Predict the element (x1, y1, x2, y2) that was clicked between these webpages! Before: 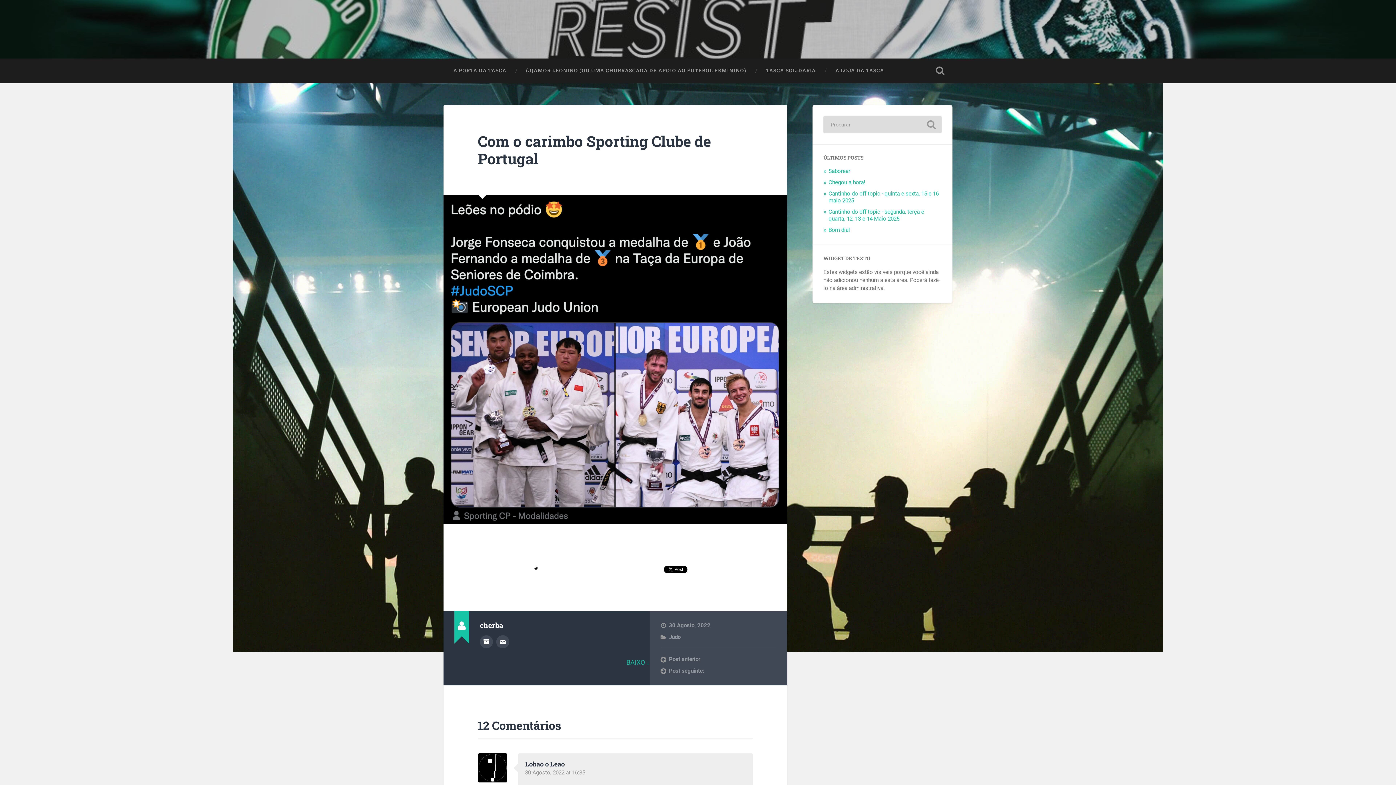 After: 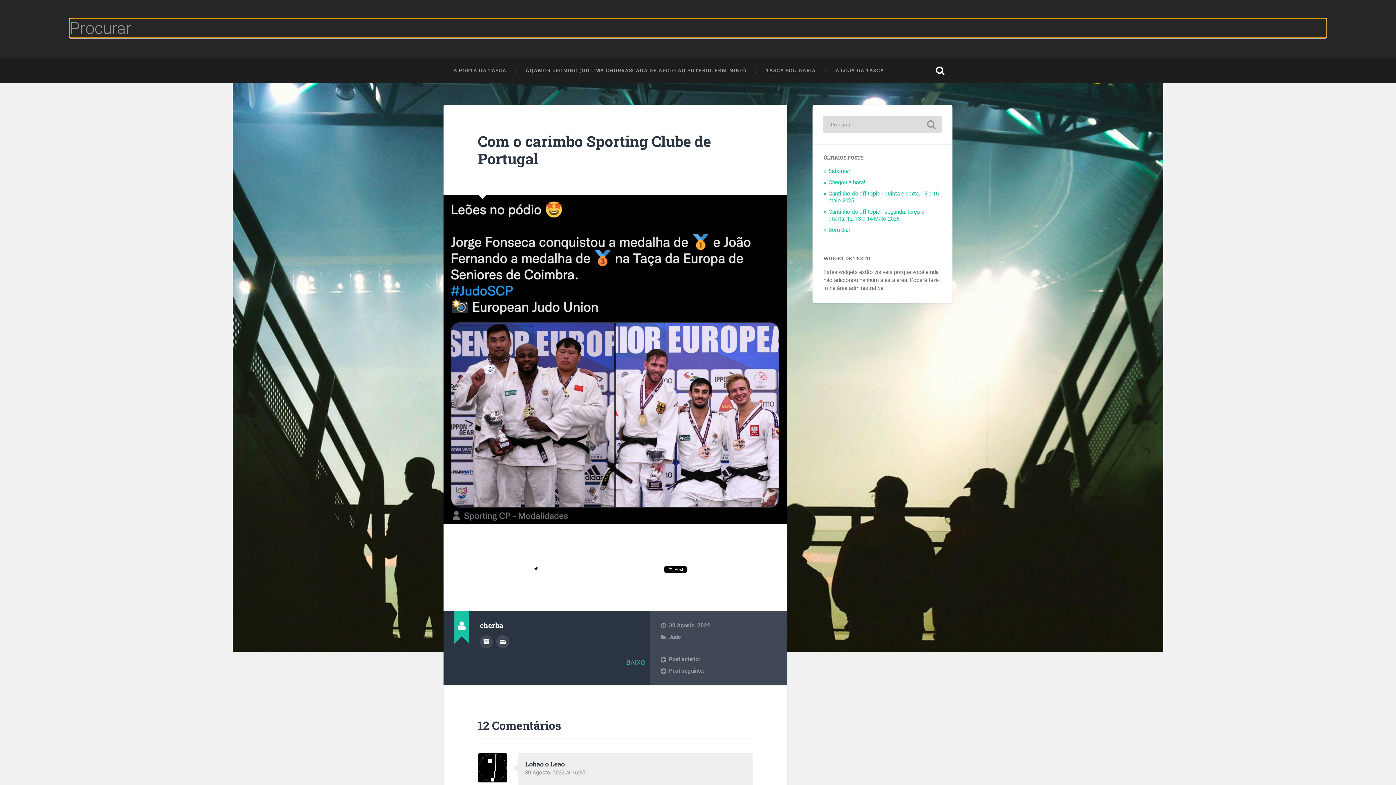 Action: bbox: (928, 58, 952, 83)